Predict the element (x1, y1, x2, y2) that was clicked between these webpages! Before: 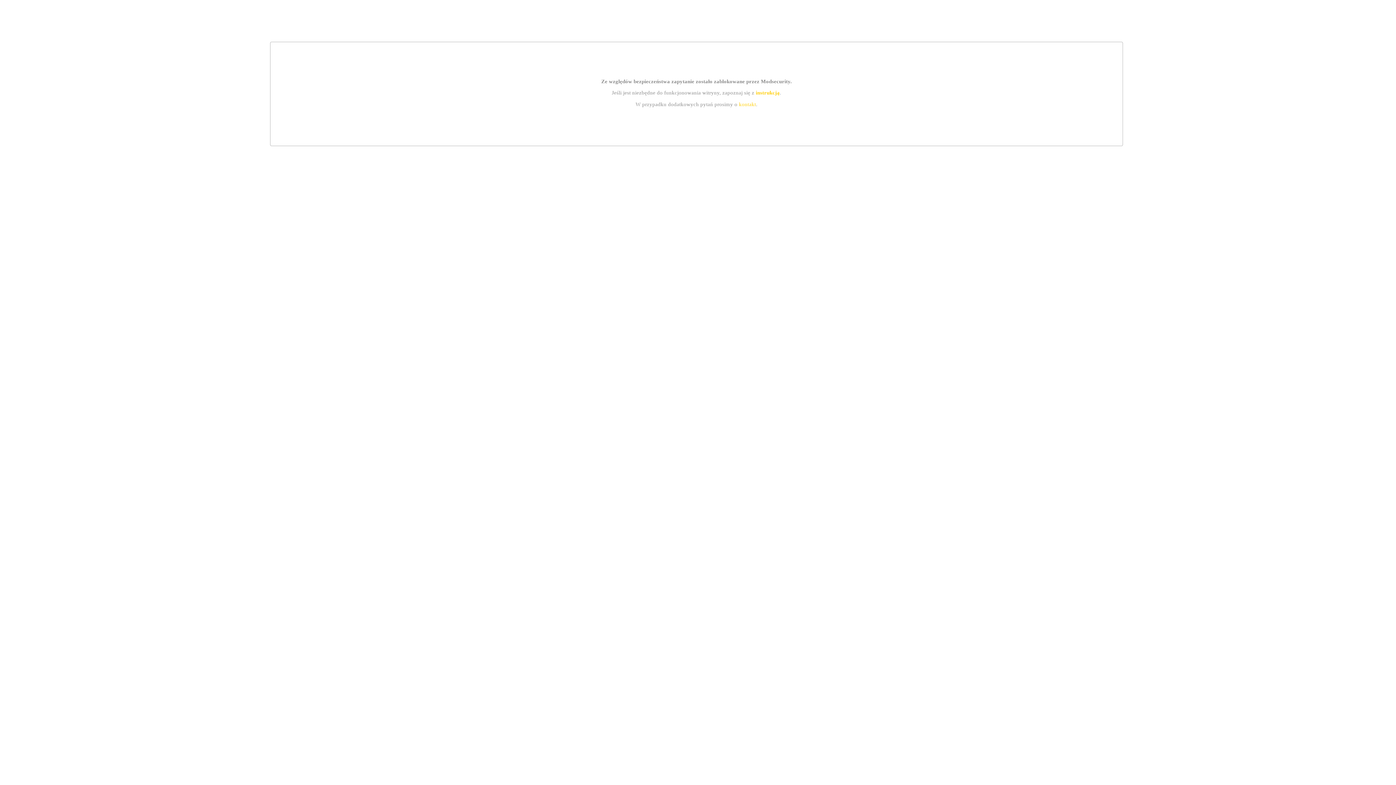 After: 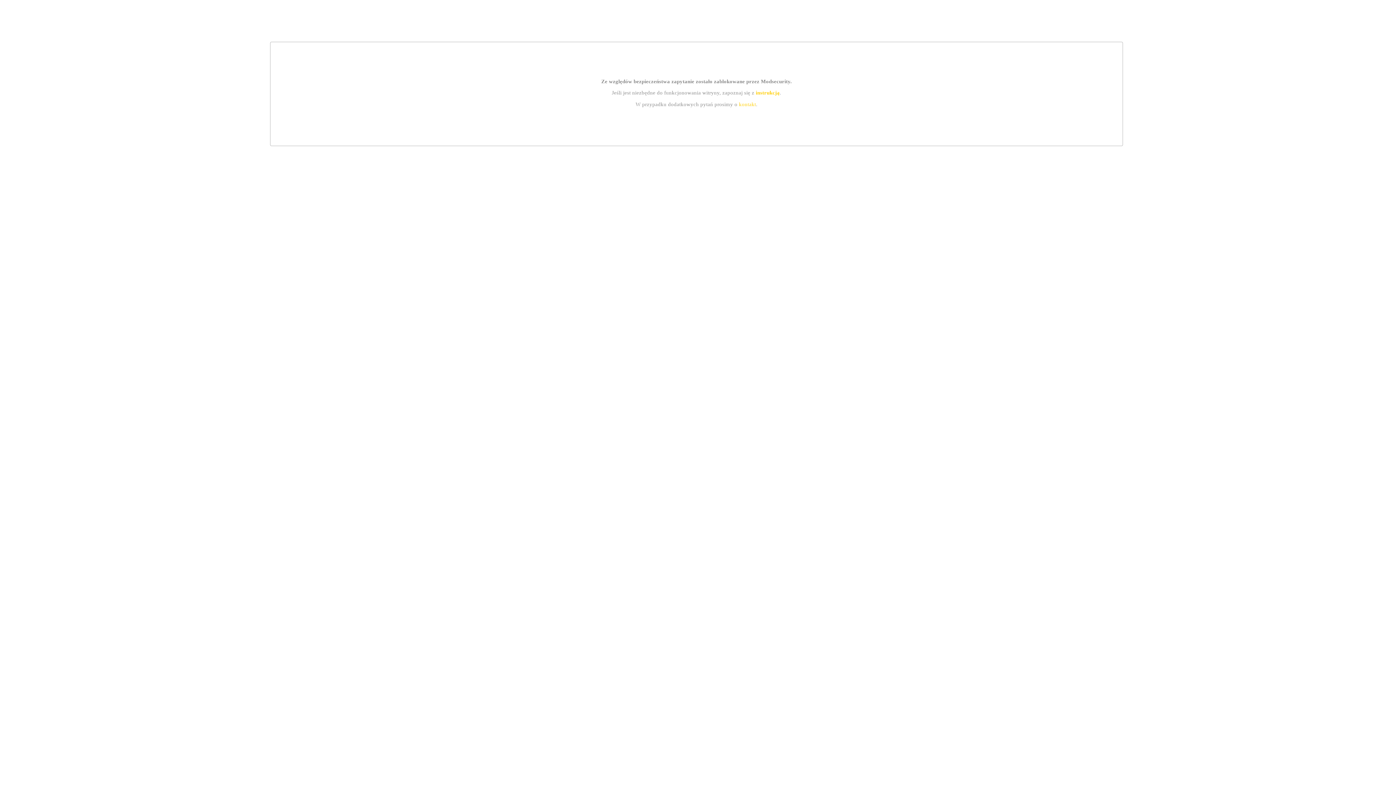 Action: bbox: (755, 89, 779, 95) label: instrukcją